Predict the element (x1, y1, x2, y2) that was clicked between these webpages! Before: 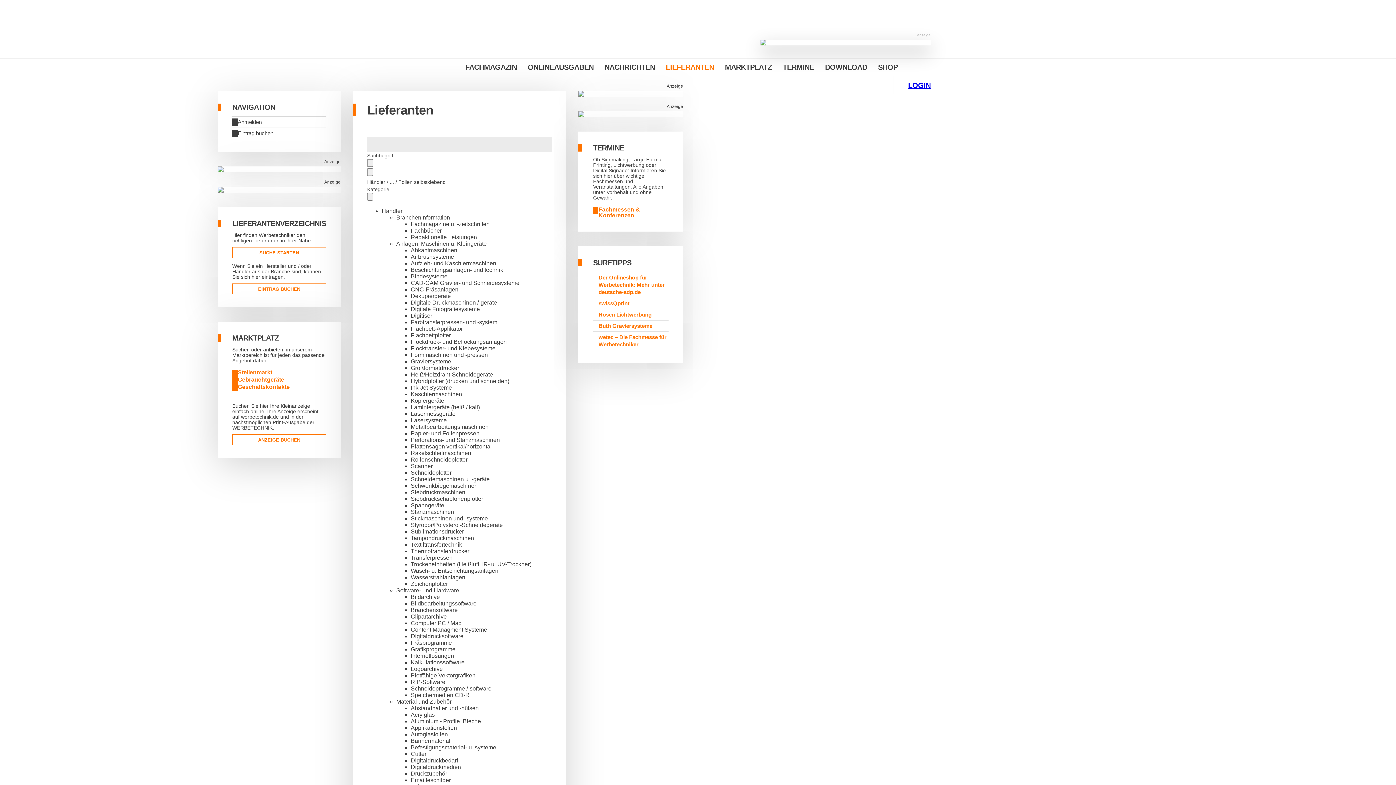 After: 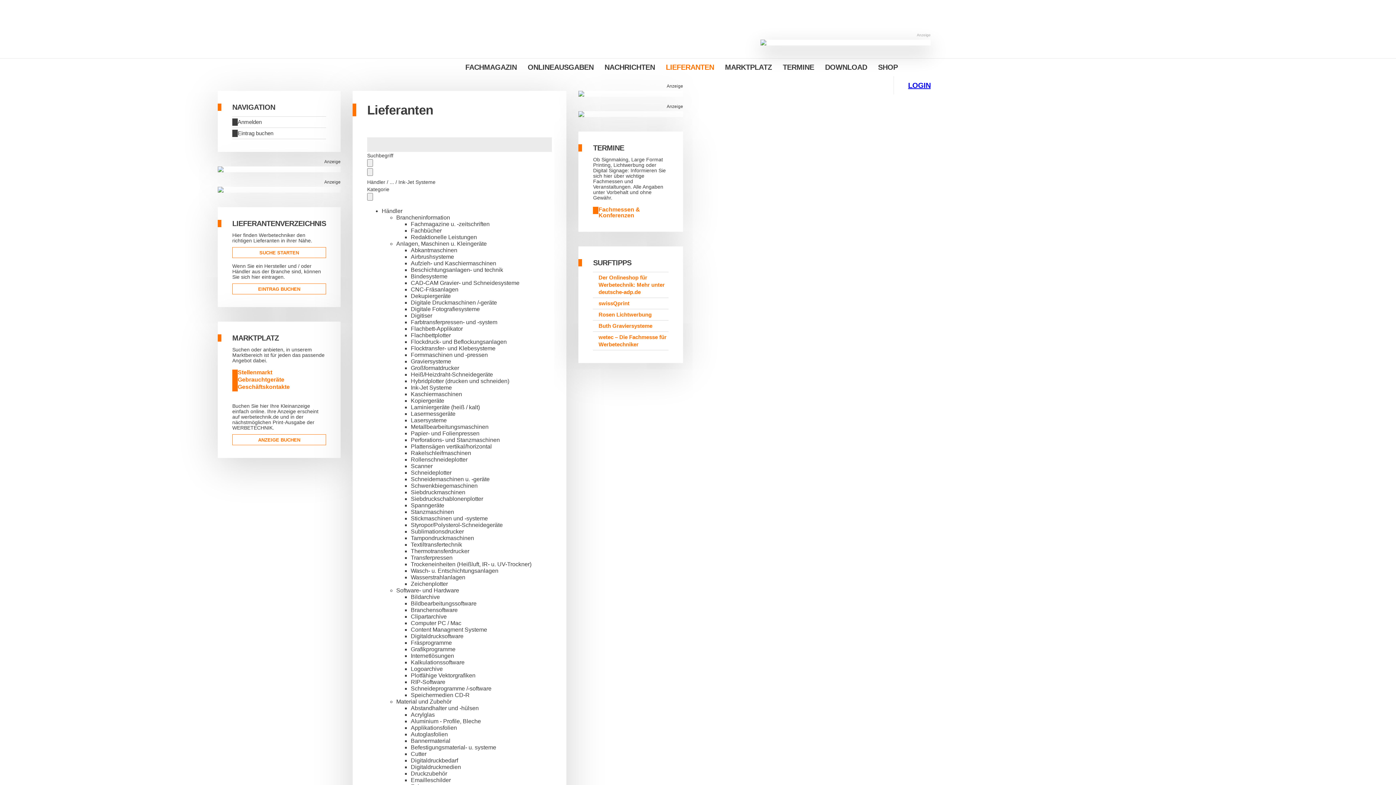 Action: bbox: (410, 384, 452, 390) label: Ink-Jet Systeme